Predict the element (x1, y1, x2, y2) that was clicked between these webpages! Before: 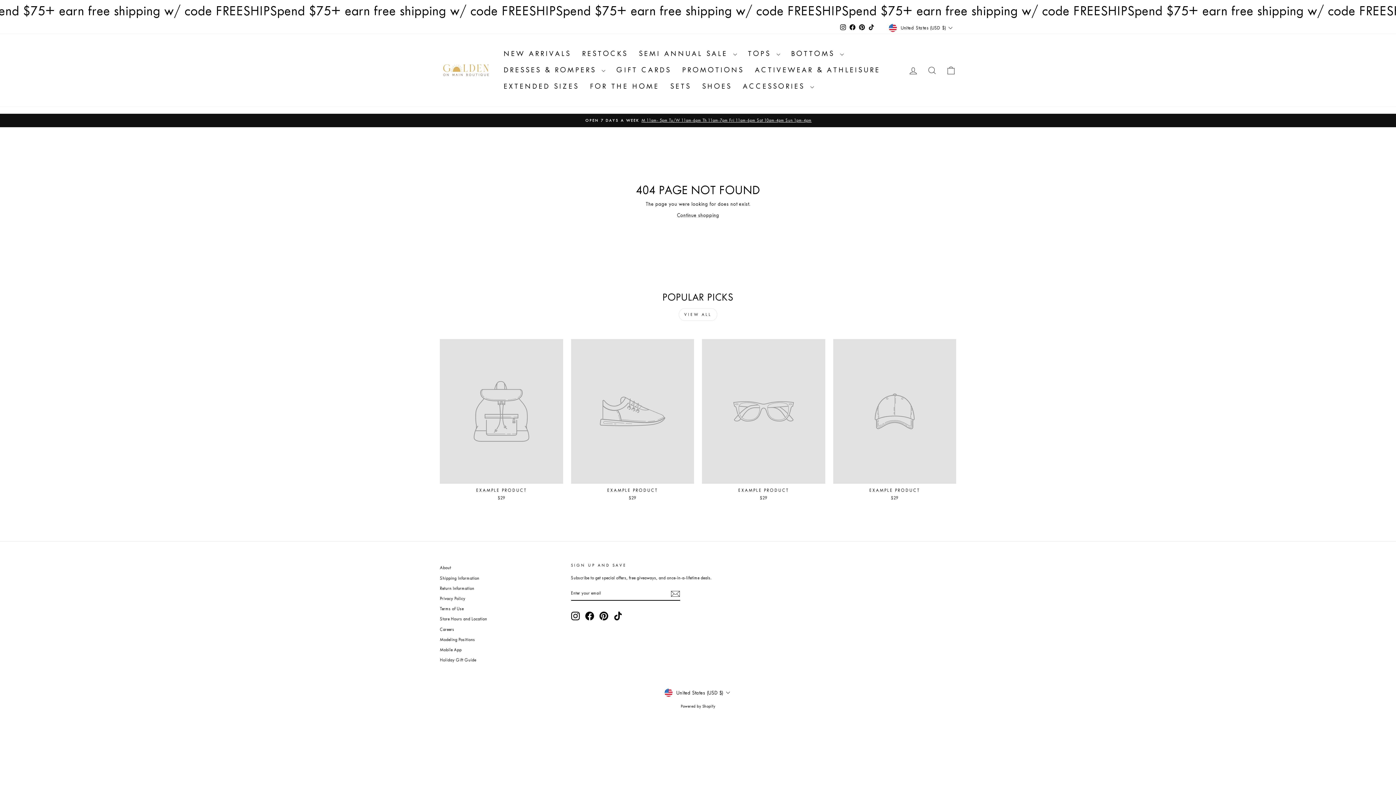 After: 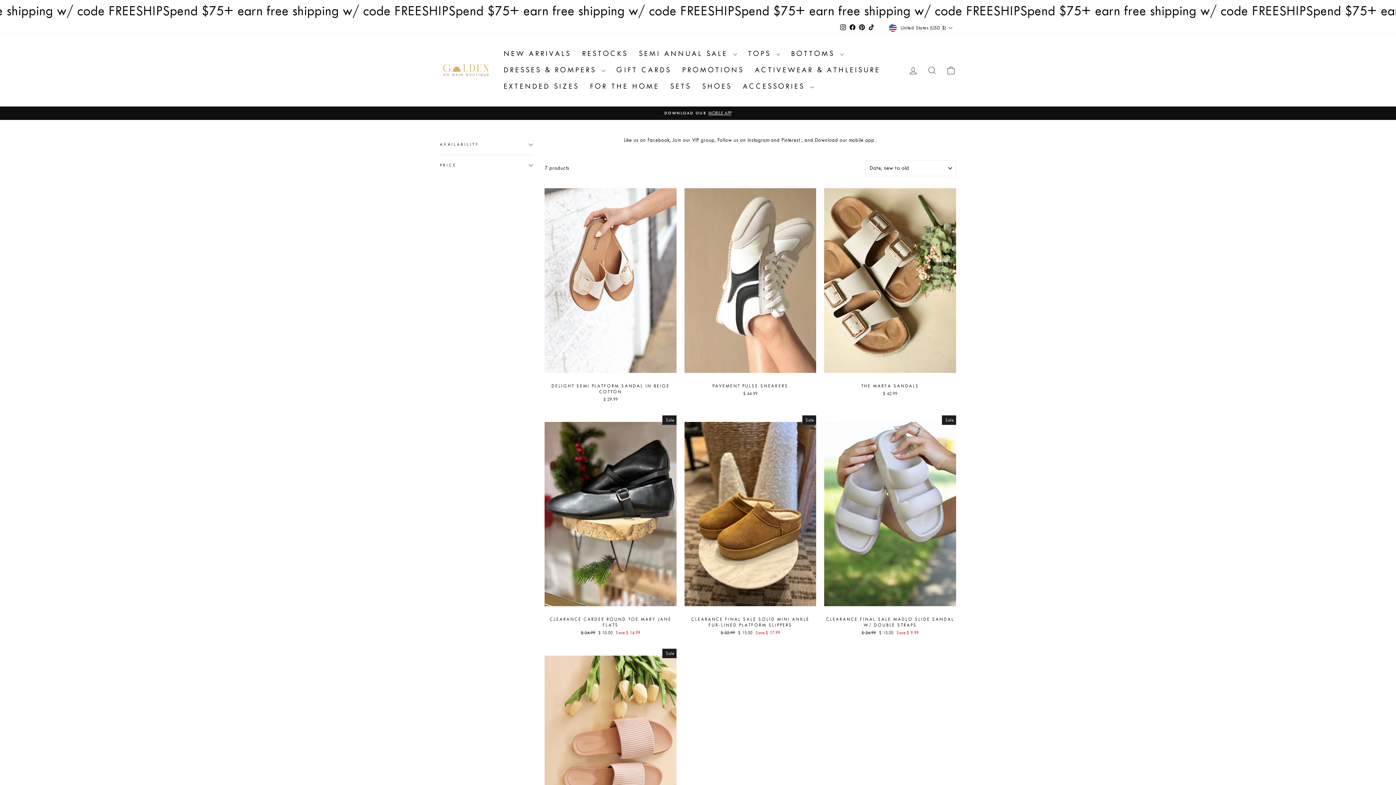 Action: label: SHOES bbox: (696, 78, 737, 94)